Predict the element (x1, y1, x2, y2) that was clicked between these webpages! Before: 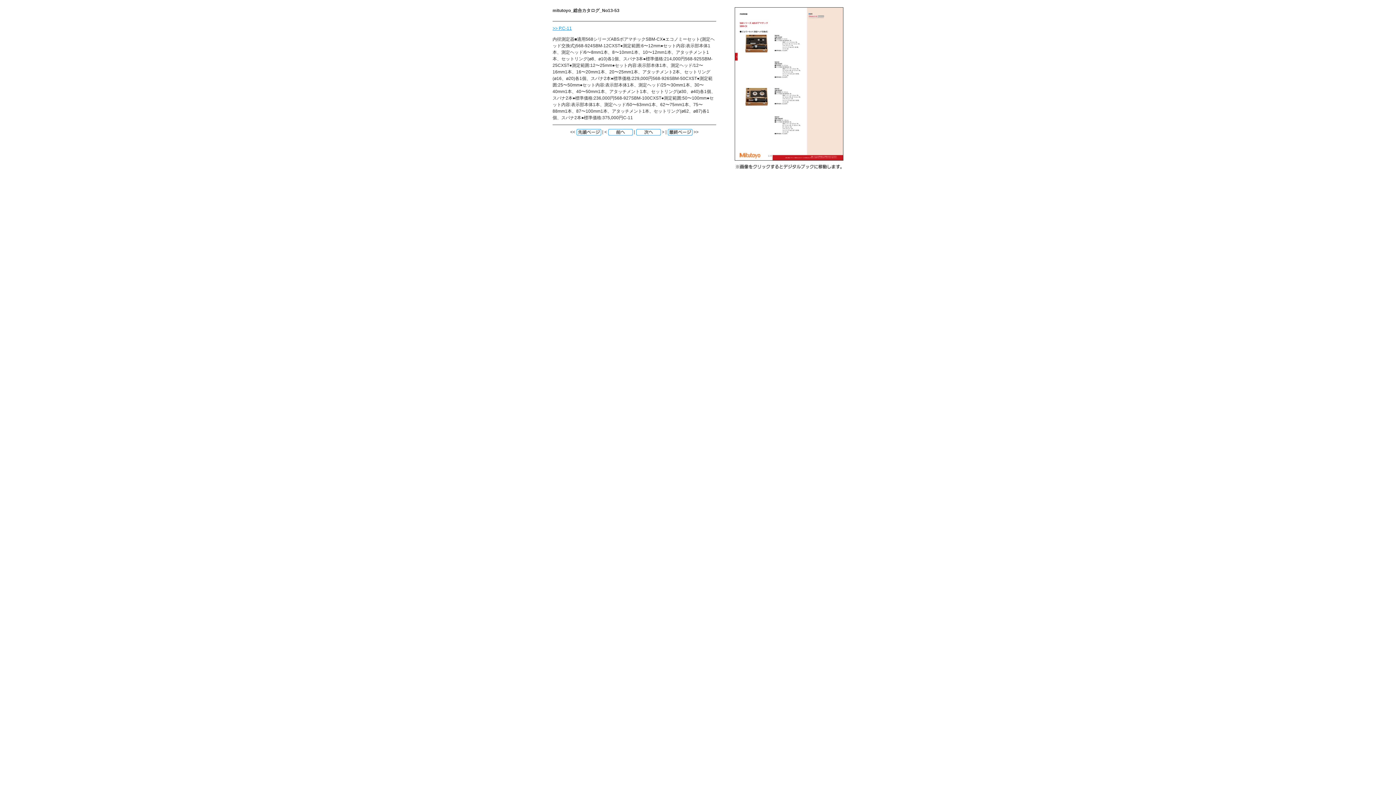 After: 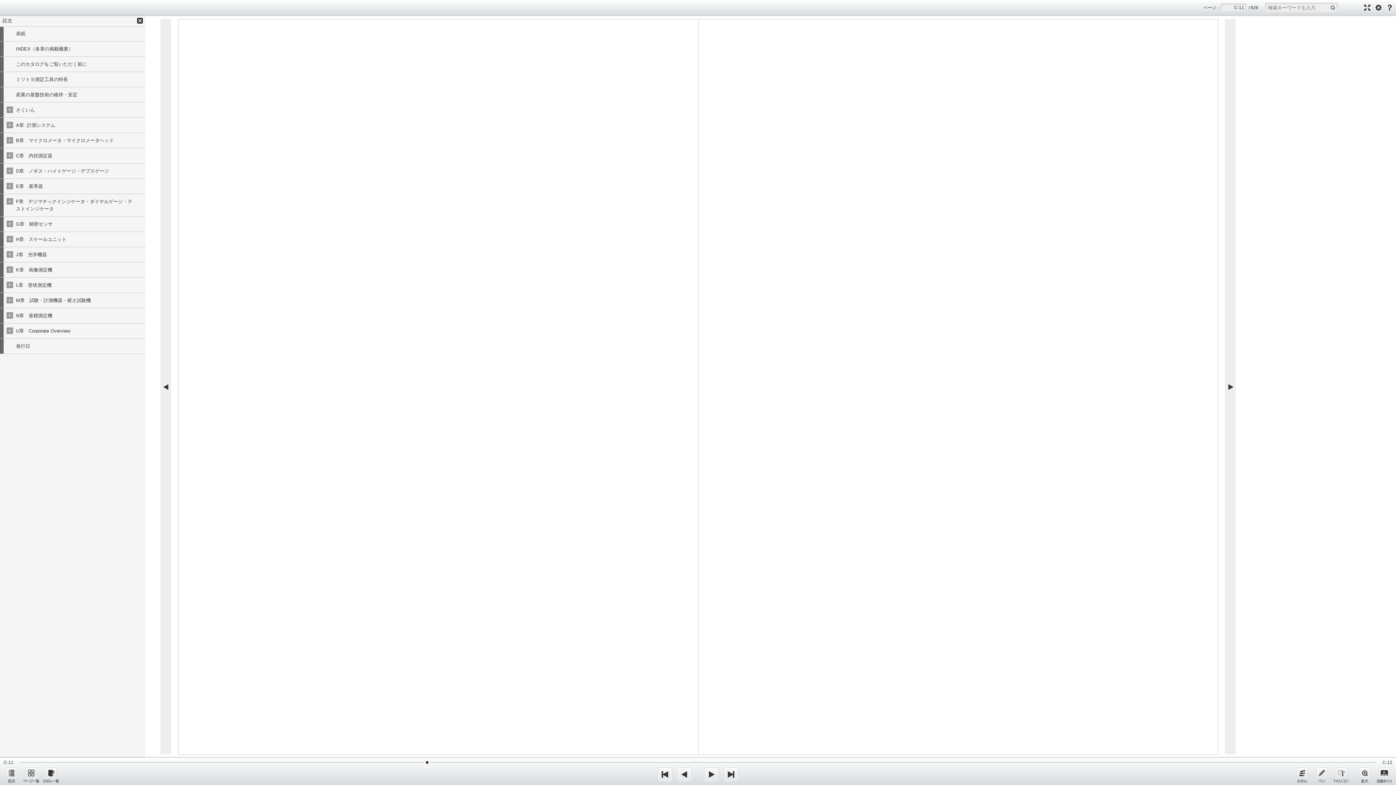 Action: bbox: (552, 25, 572, 30) label: >> P.C-11